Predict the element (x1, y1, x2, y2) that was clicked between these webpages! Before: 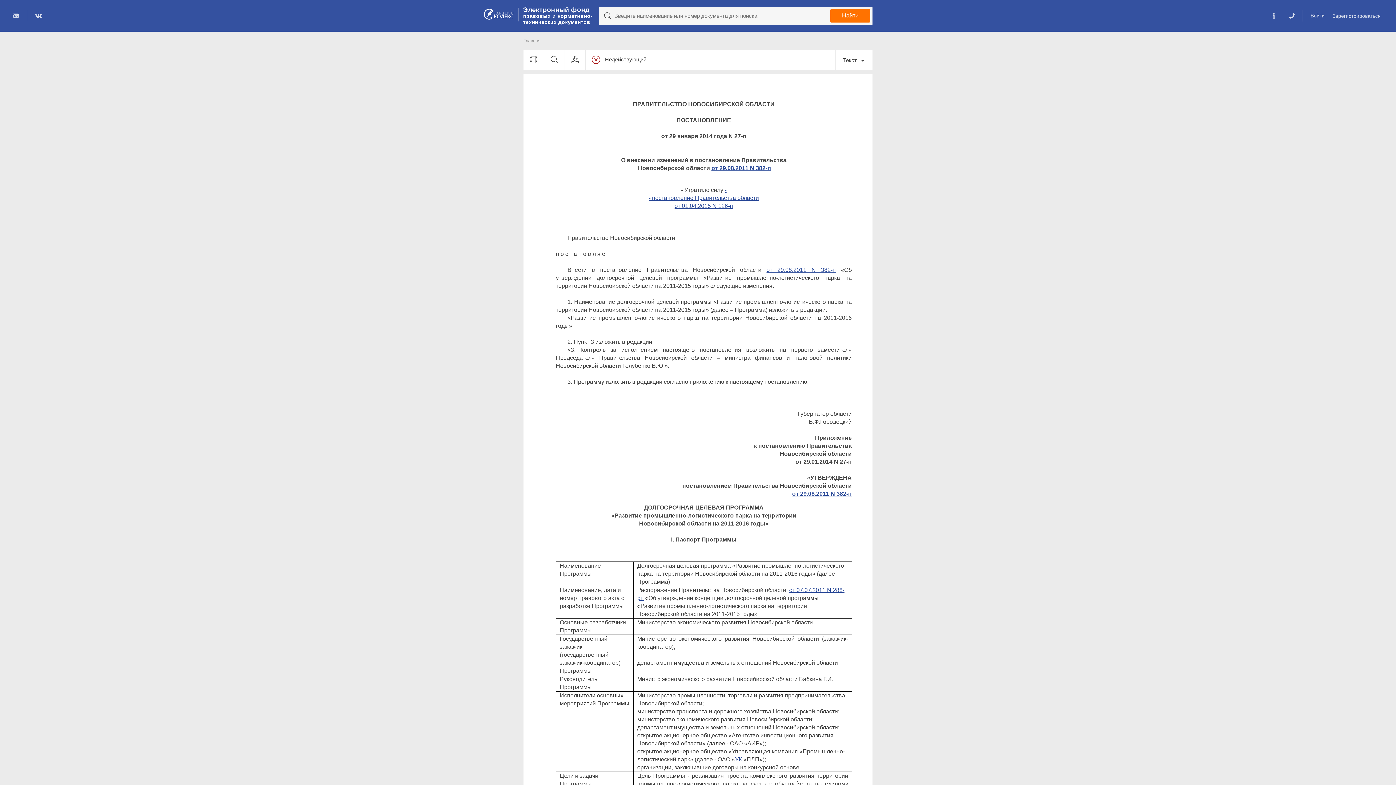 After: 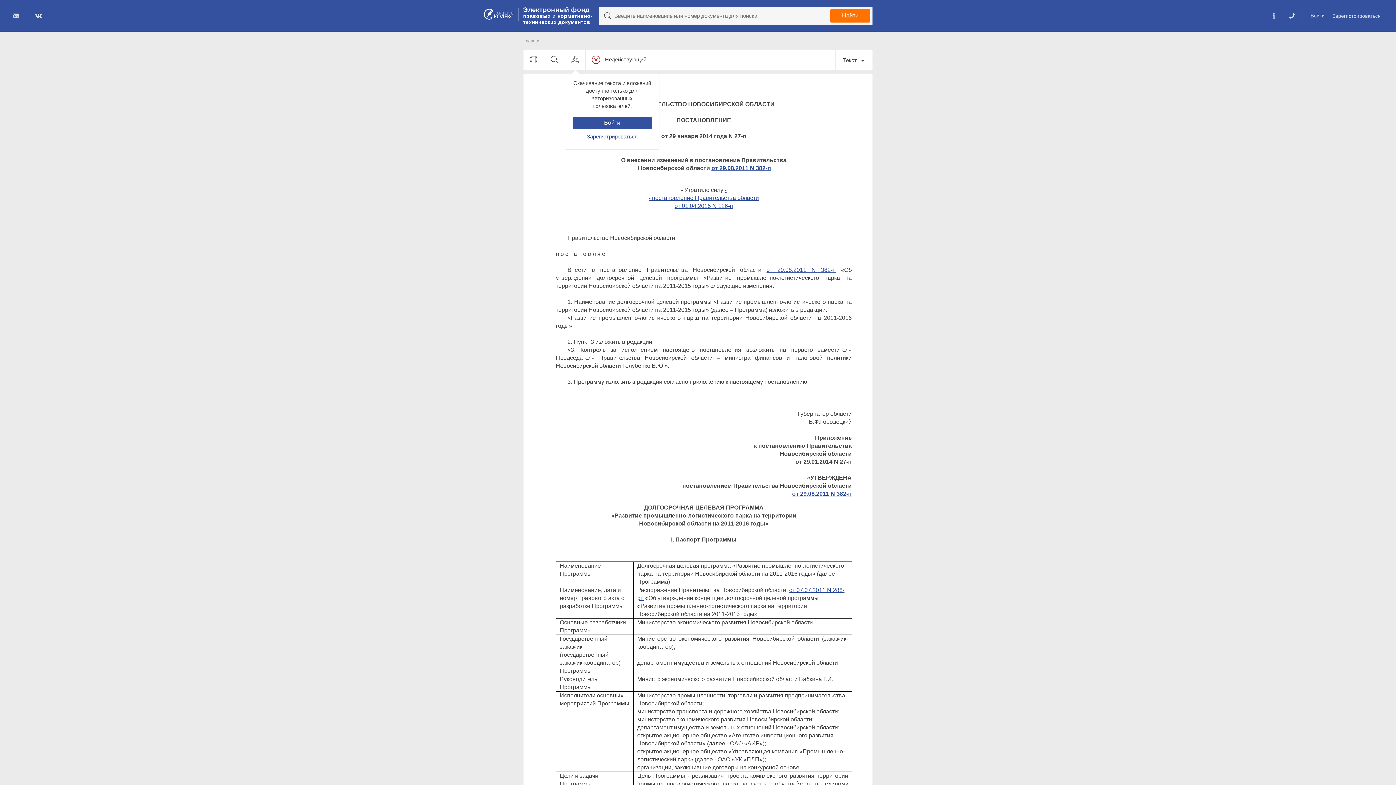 Action: bbox: (565, 50, 585, 70)